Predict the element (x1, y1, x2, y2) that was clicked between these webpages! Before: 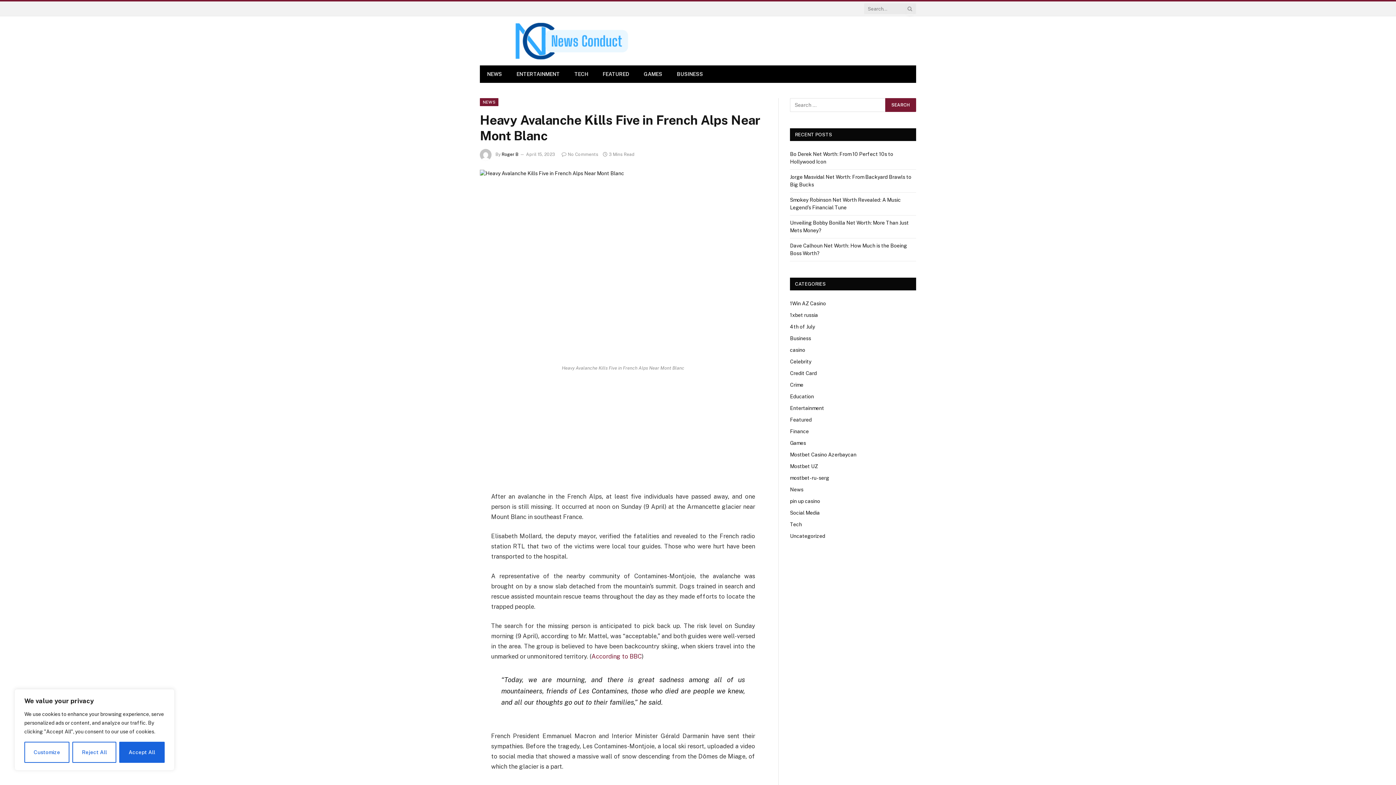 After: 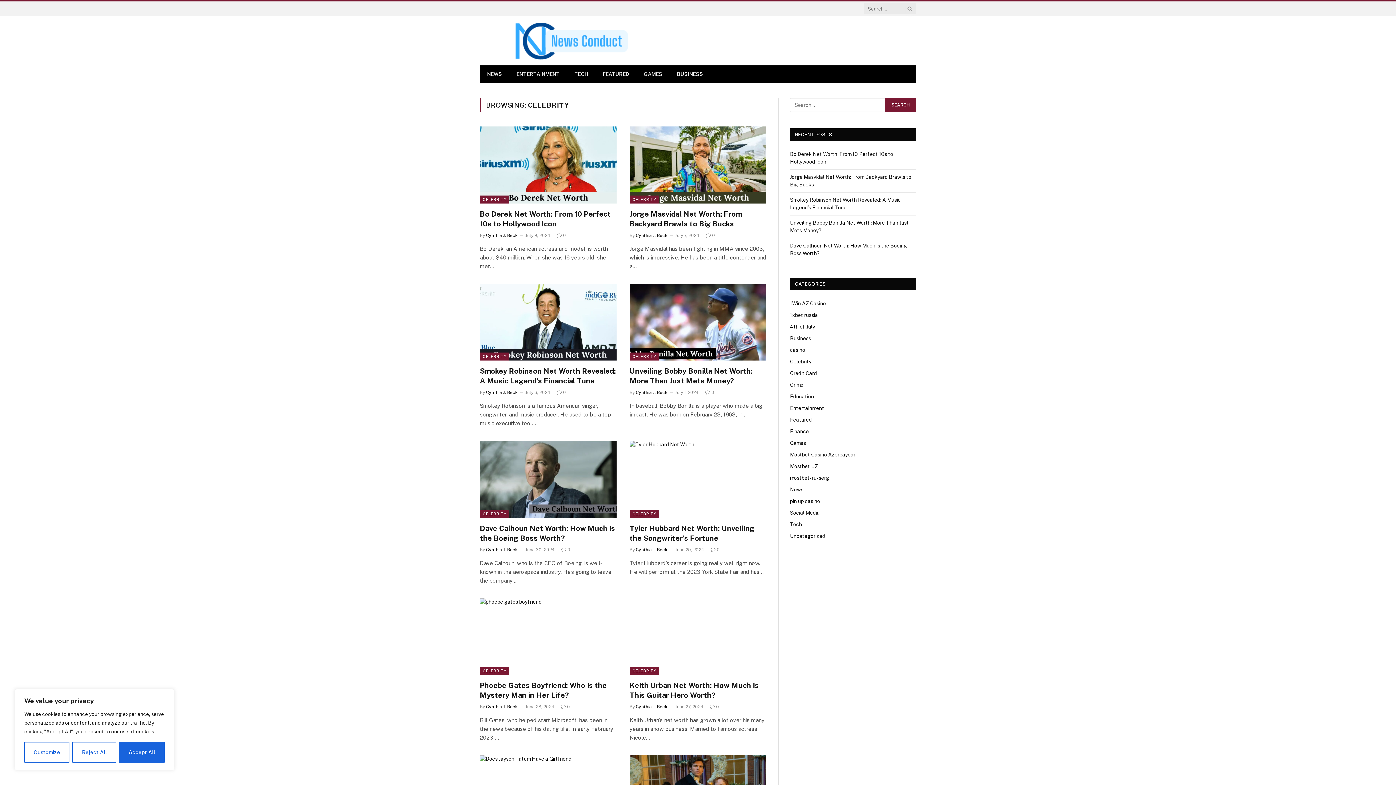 Action: bbox: (790, 358, 811, 365) label: Celebrity